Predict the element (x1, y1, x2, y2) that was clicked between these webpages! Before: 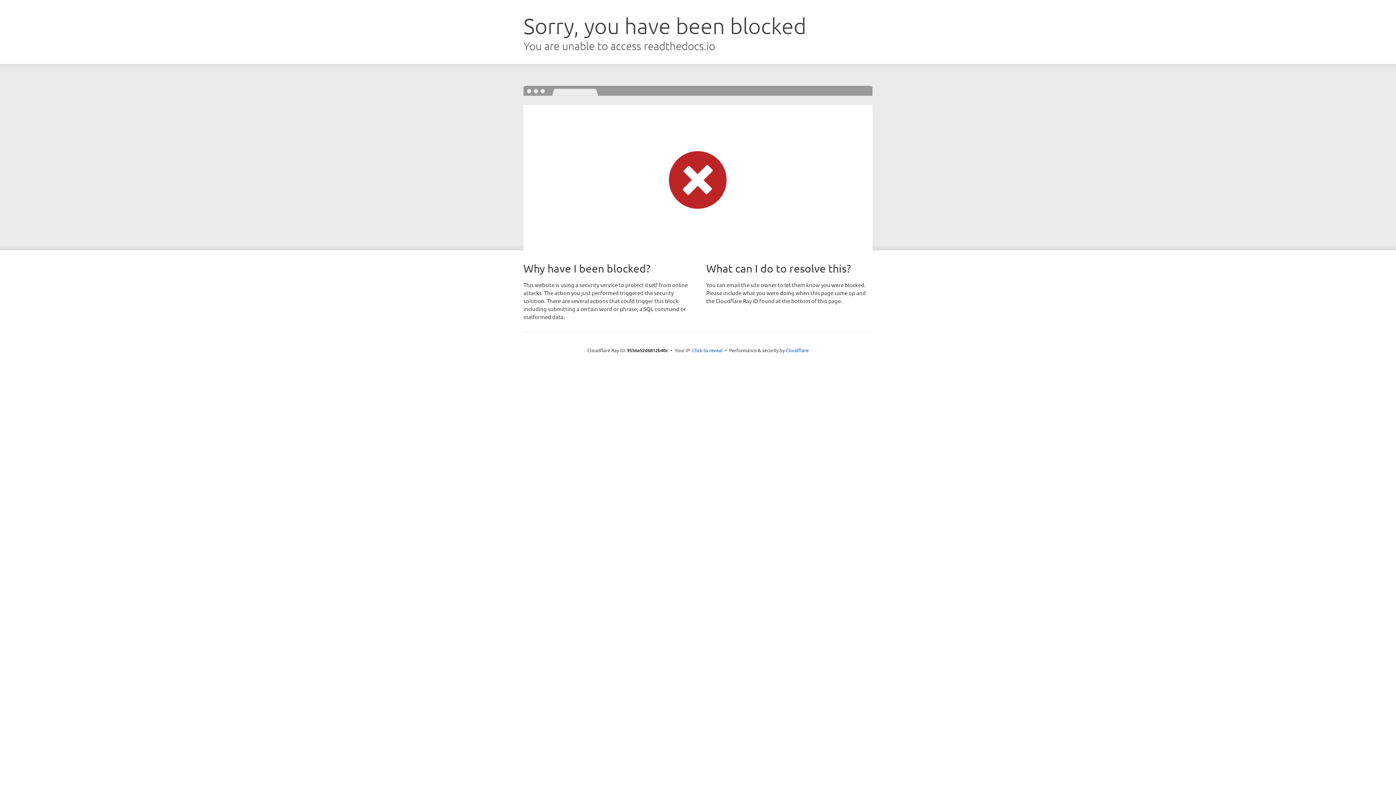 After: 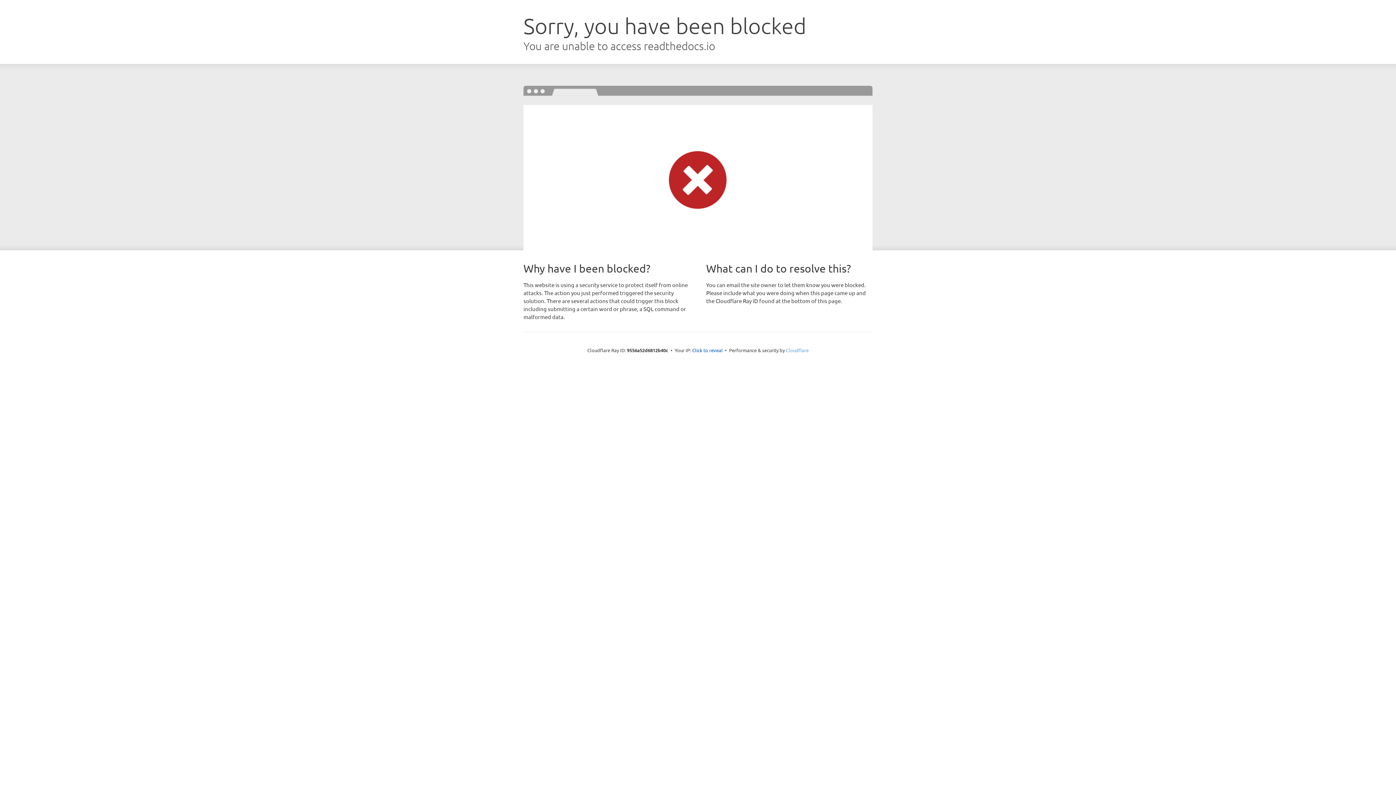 Action: bbox: (786, 347, 808, 353) label: Cloudflare